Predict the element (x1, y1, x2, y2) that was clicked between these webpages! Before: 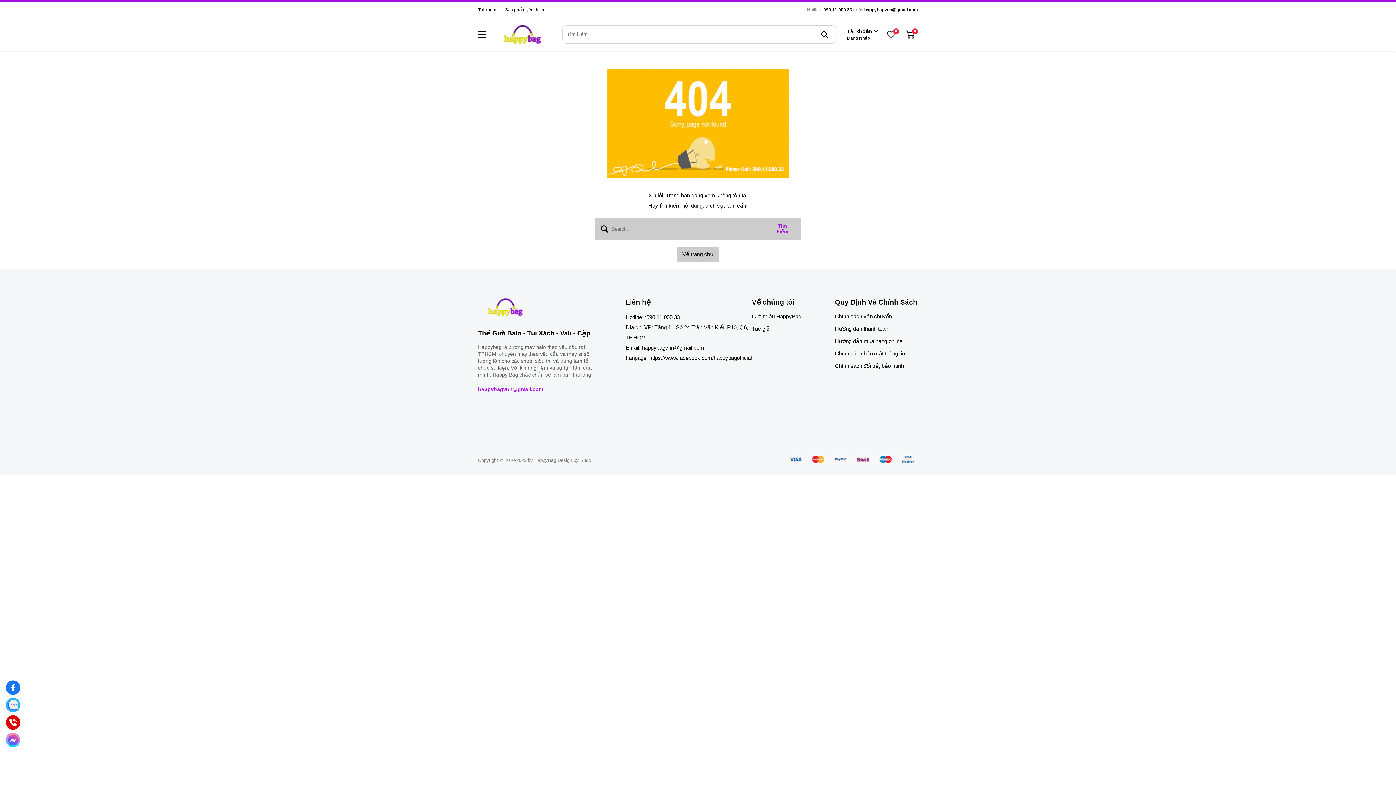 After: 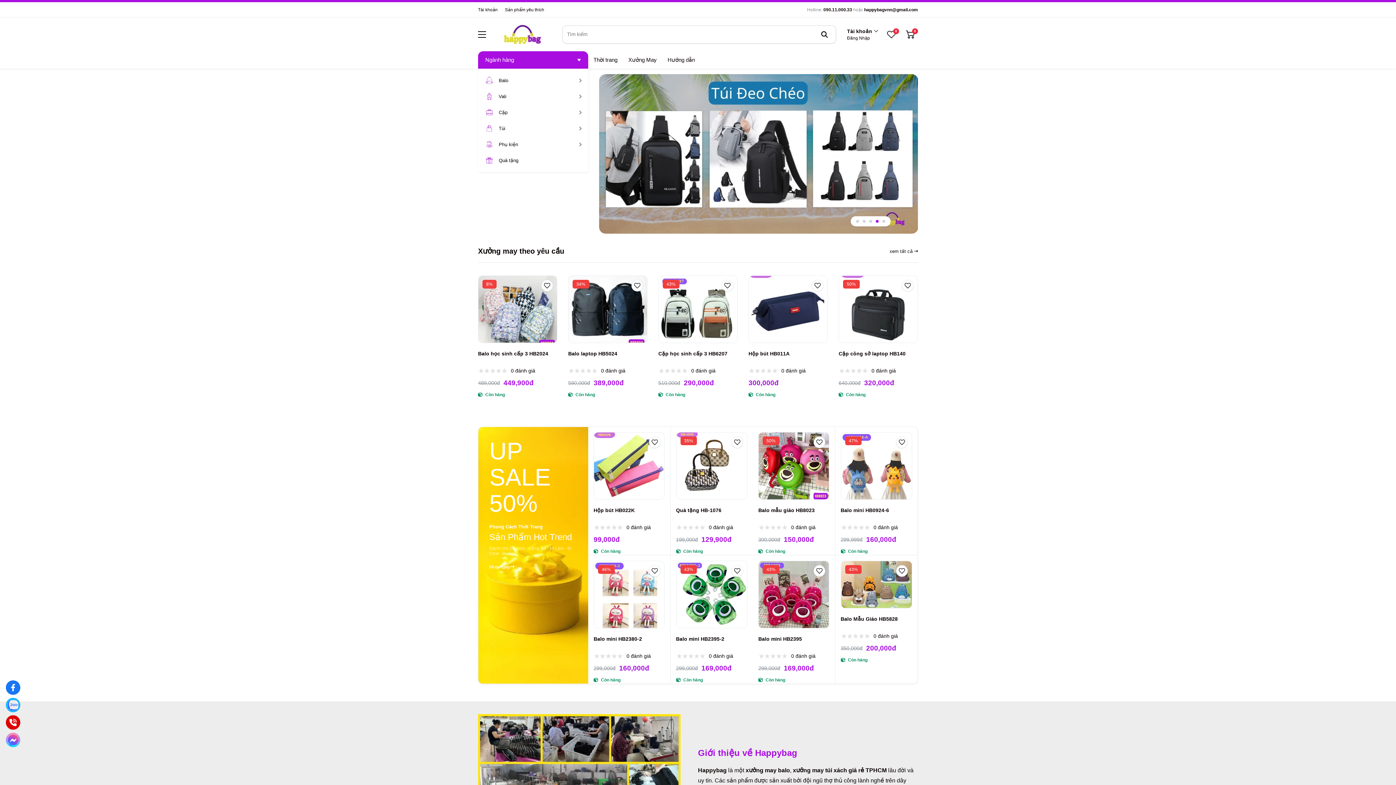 Action: bbox: (493, 24, 551, 44) label: logo